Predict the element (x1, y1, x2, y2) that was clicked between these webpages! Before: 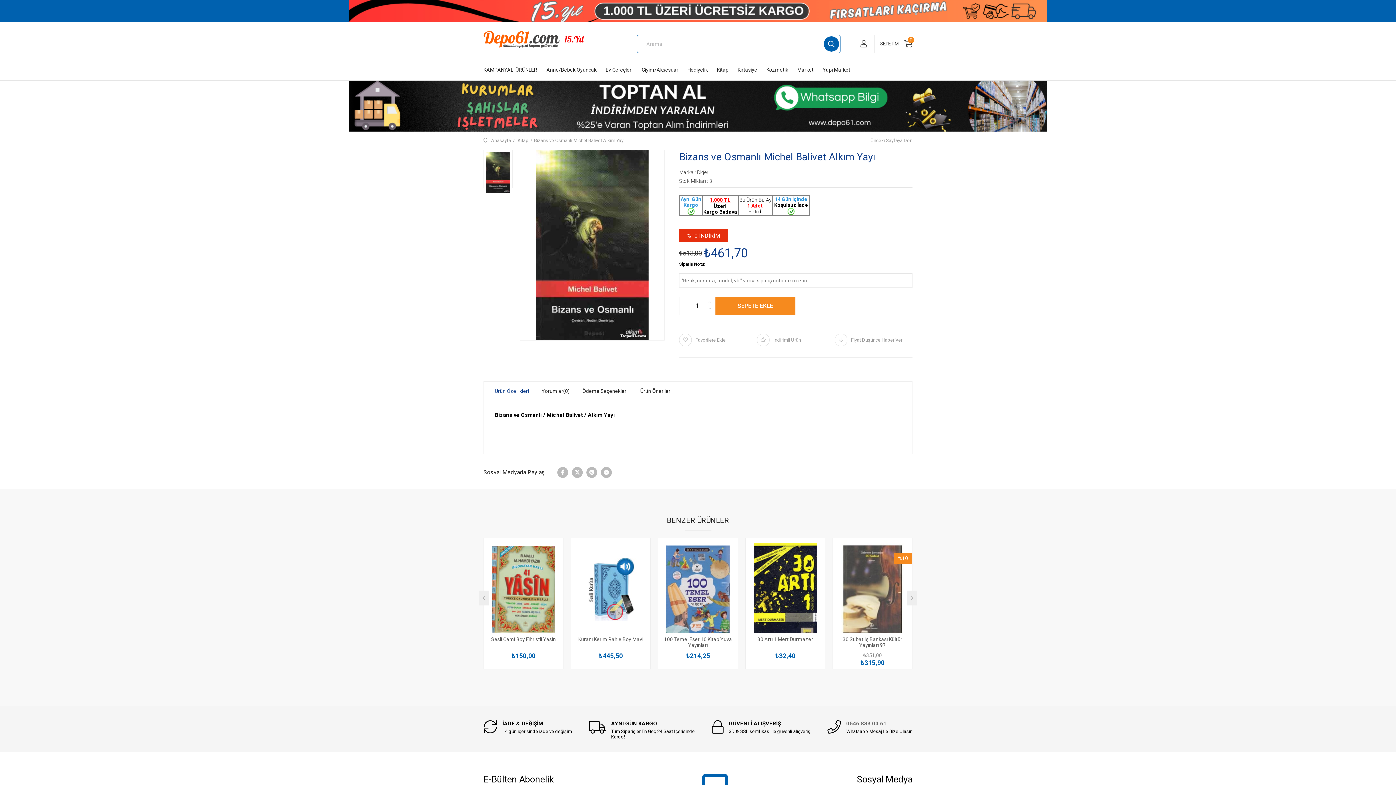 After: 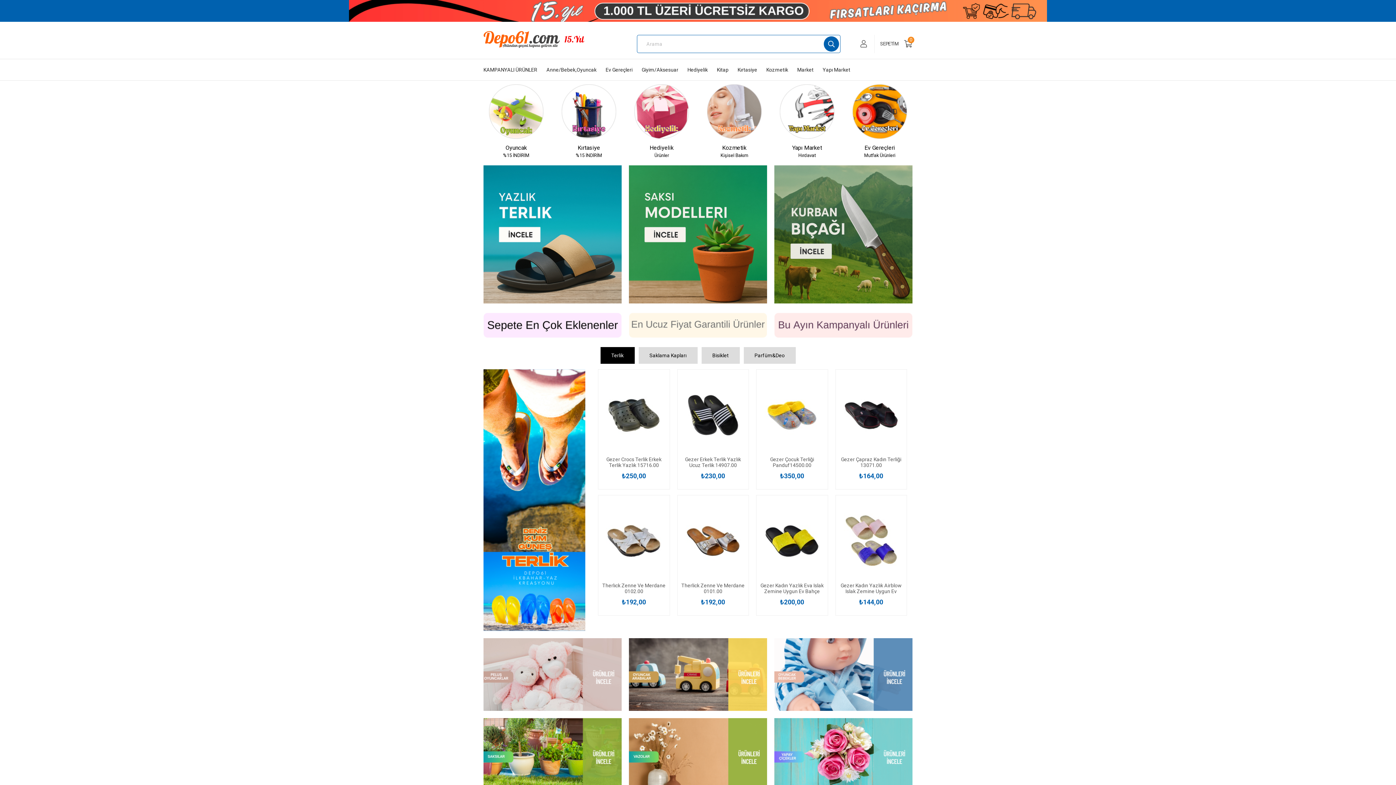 Action: bbox: (349, 7, 1047, 13)